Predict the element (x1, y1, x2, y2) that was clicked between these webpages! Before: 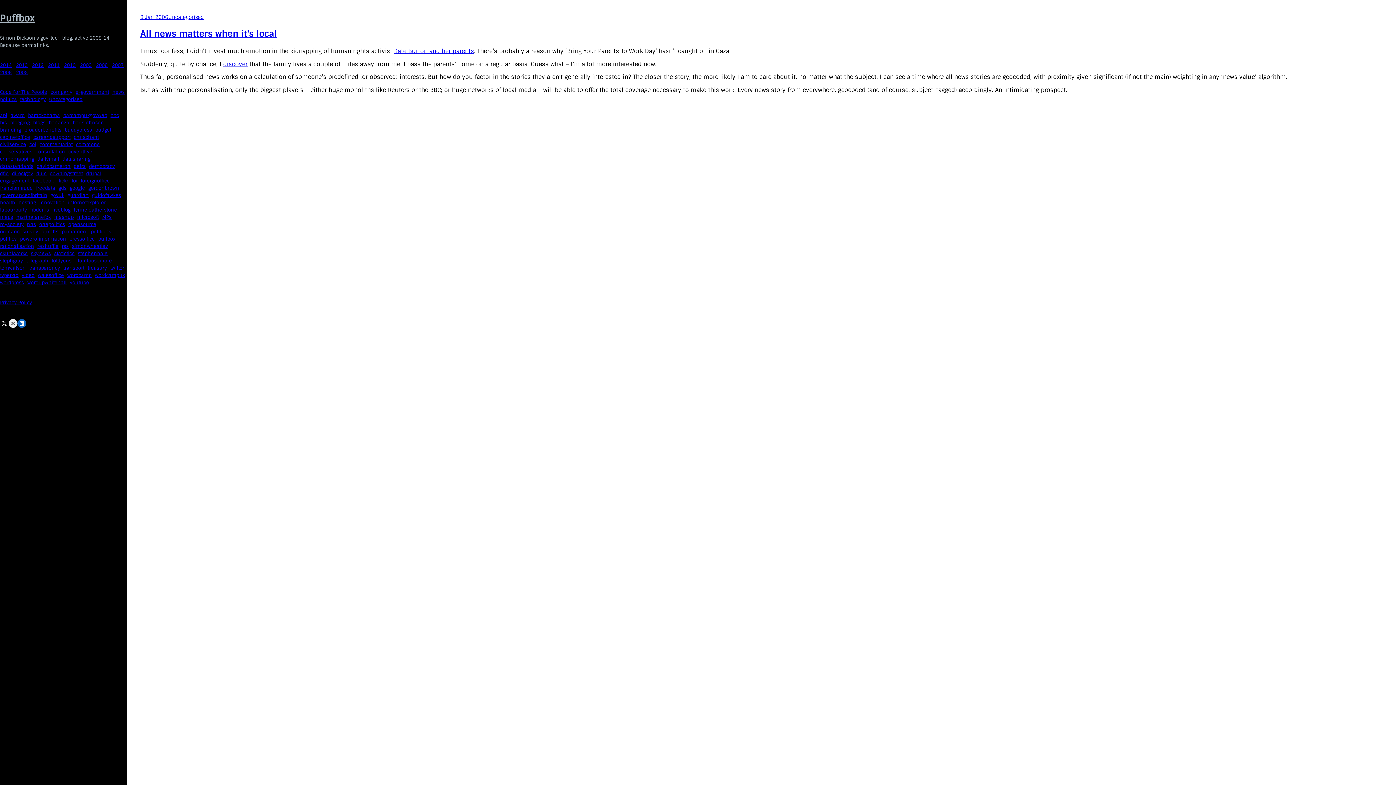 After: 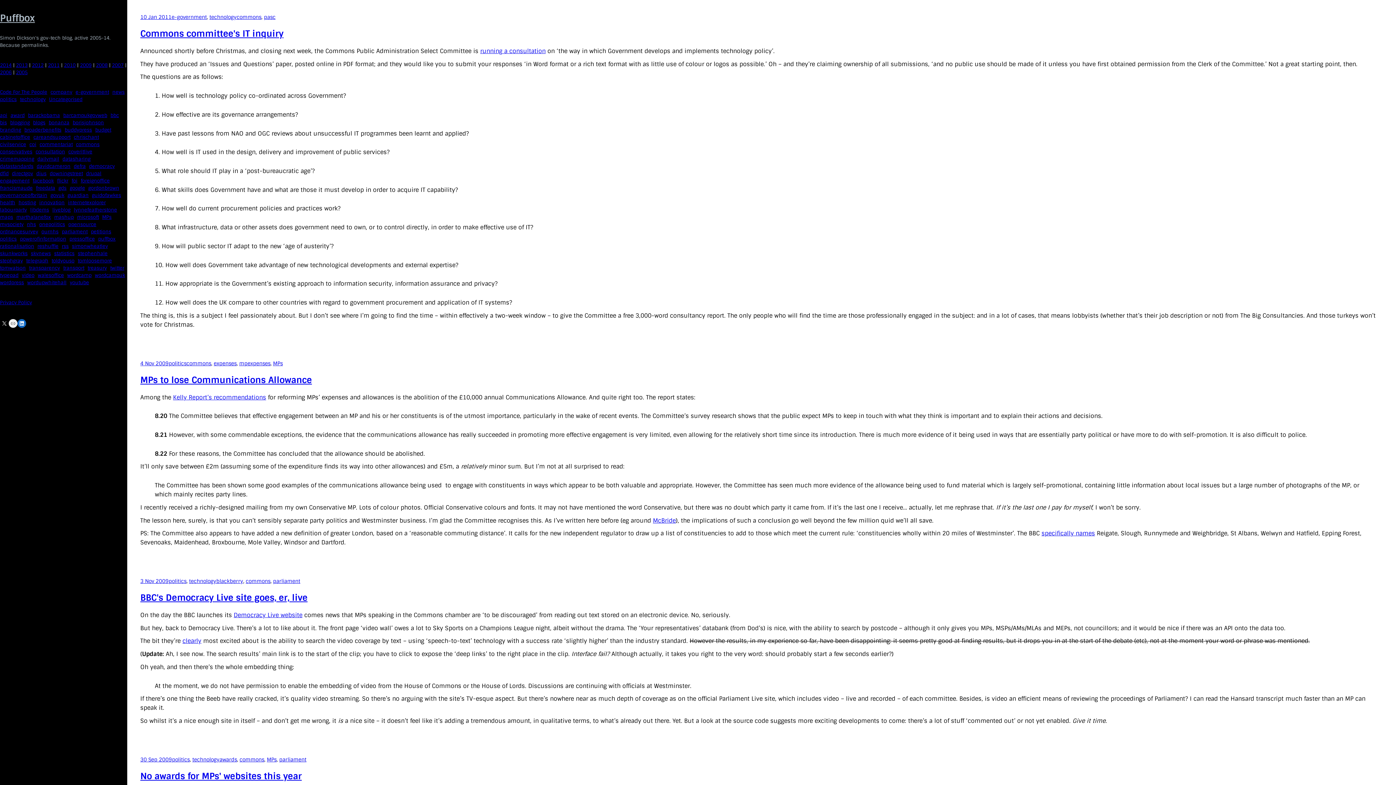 Action: label: commons (7 items) bbox: (76, 141, 99, 148)